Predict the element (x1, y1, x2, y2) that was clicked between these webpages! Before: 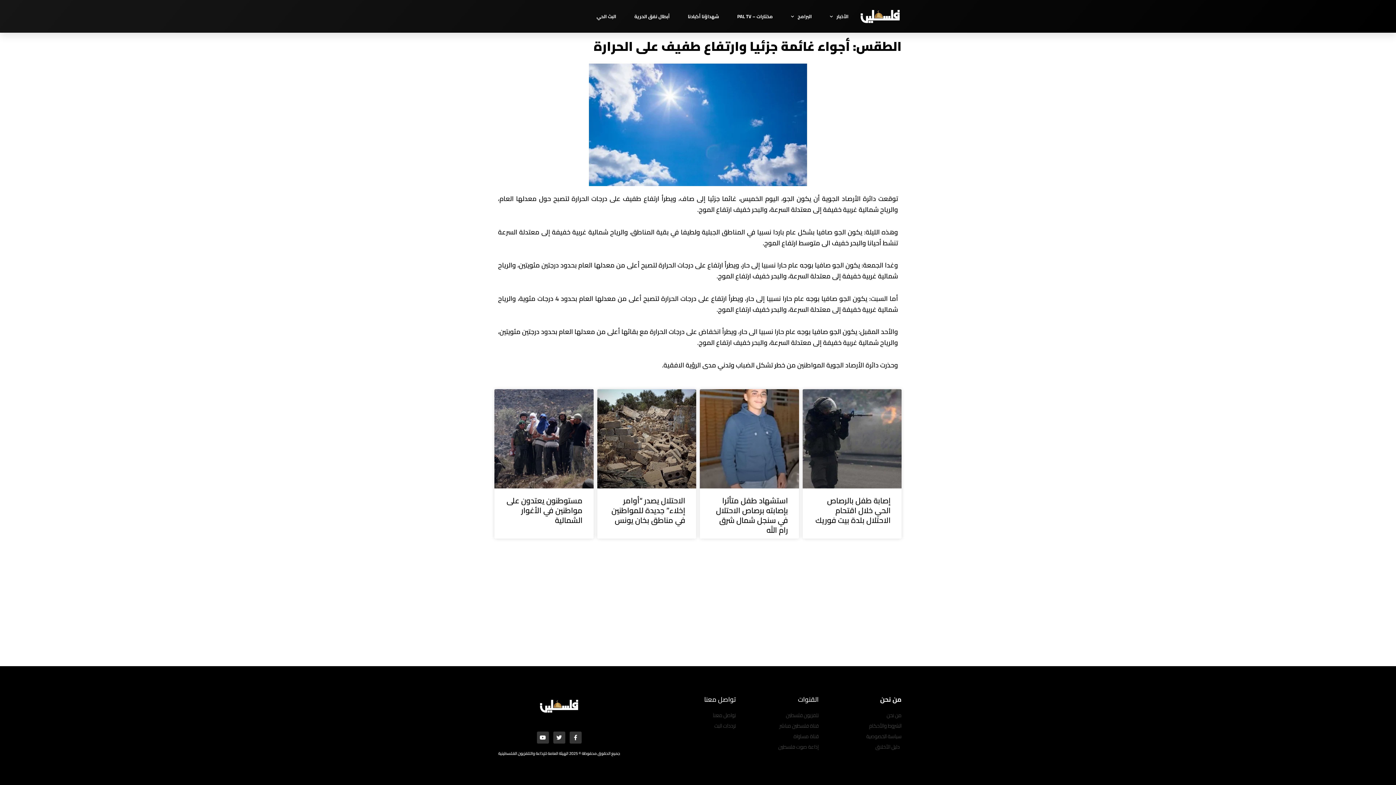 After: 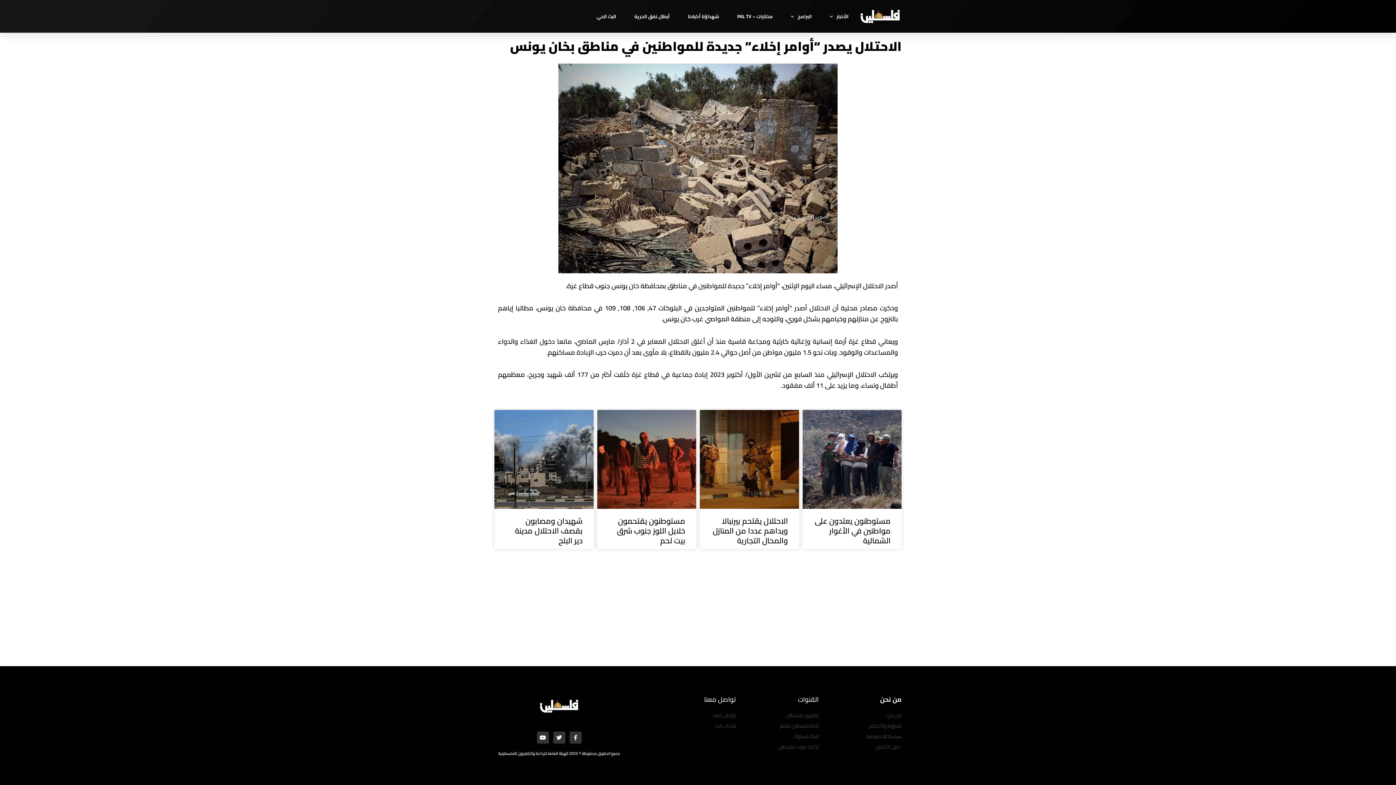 Action: bbox: (611, 493, 685, 527) label: الاحتلال يصدر “أوامر إخلاء” جديدة للمواطنين في مناطق بخان يونس